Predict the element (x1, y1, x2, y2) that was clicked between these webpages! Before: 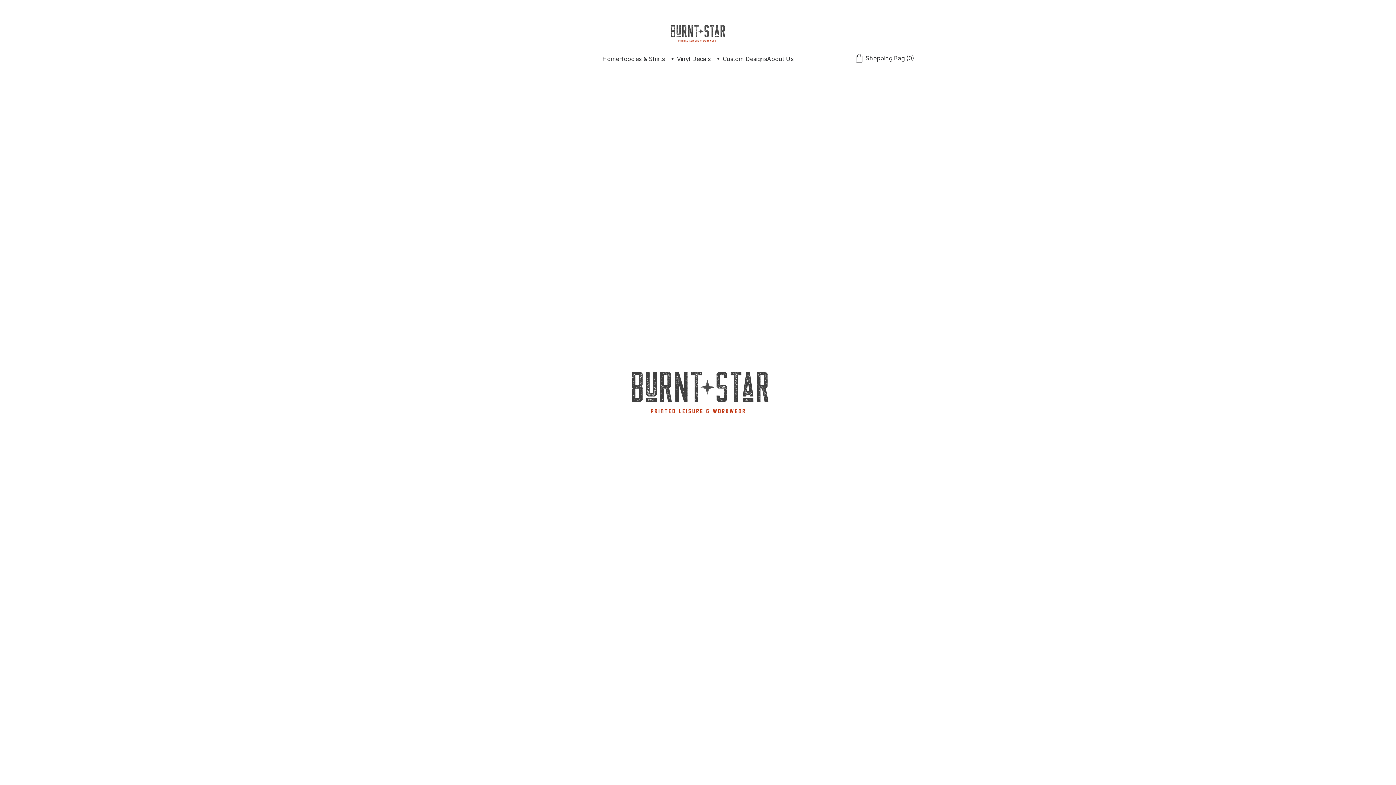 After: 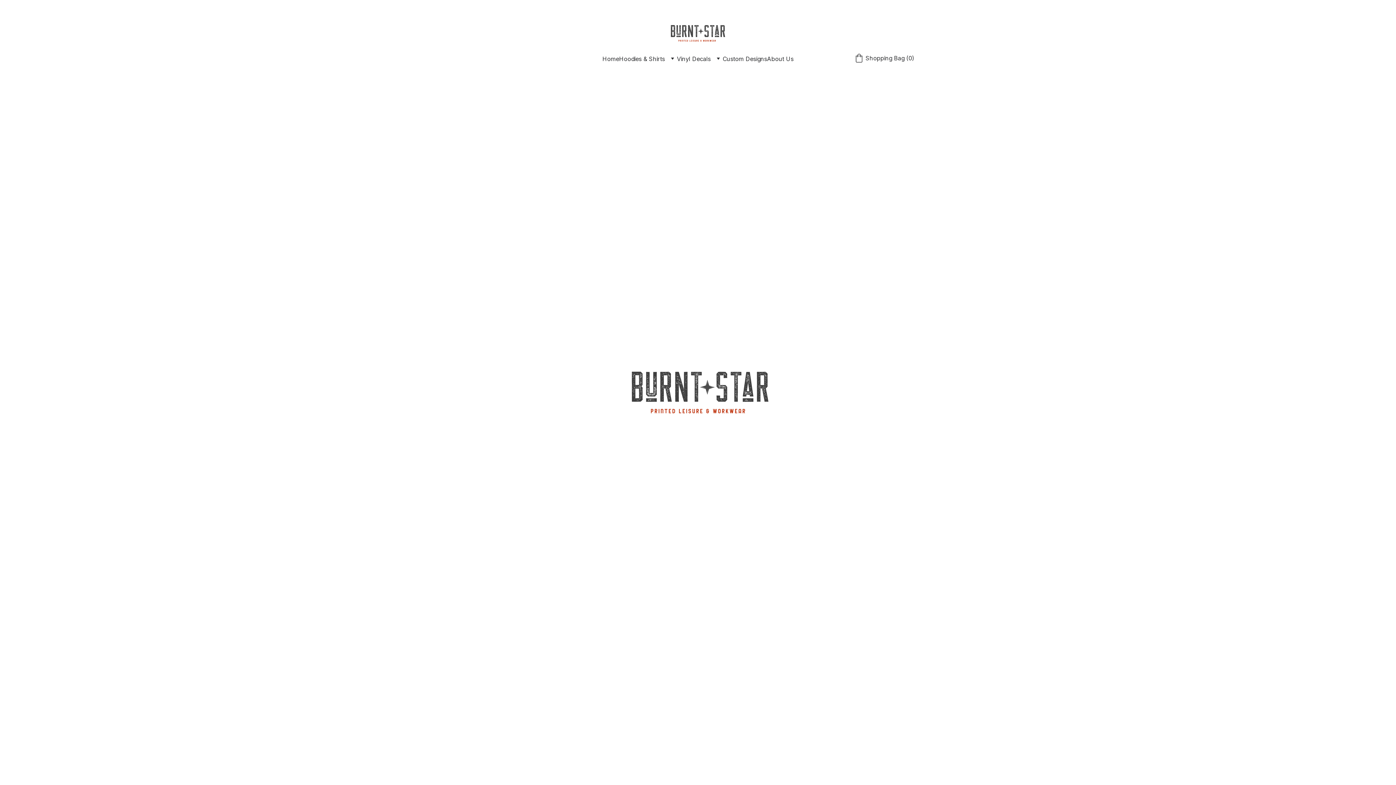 Action: bbox: (854, 53, 914, 62) label: Shopping Bag (0)